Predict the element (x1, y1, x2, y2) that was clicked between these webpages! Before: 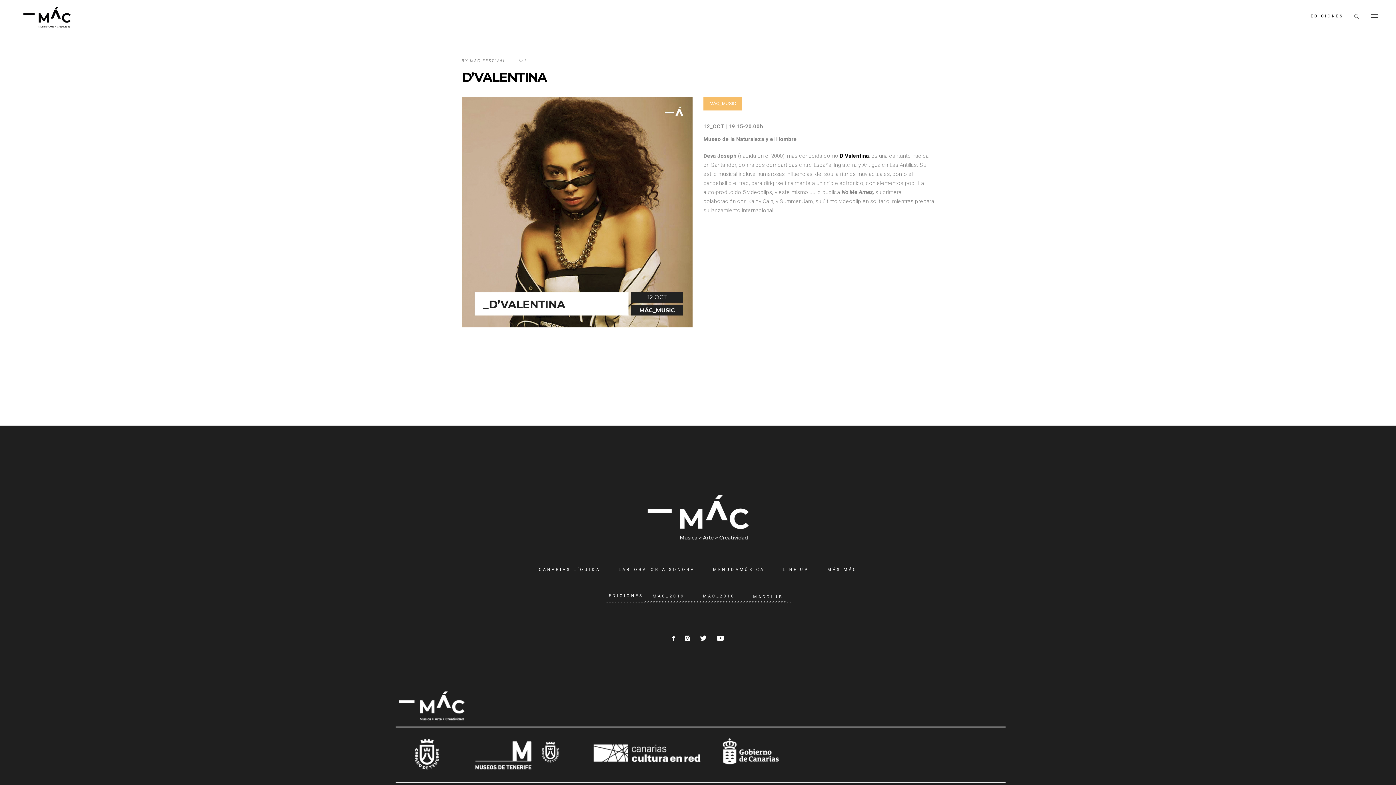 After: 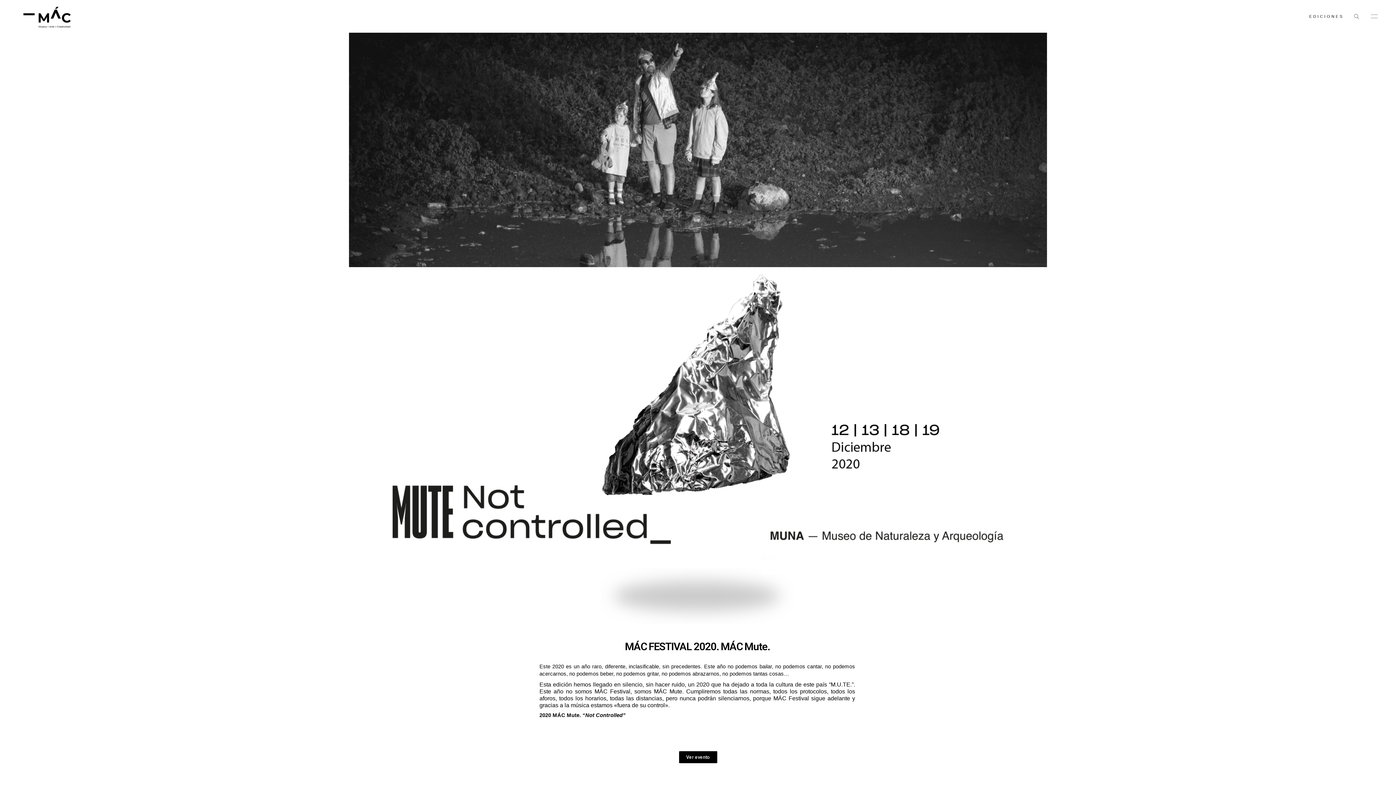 Action: bbox: (19, 0, 74, 32)